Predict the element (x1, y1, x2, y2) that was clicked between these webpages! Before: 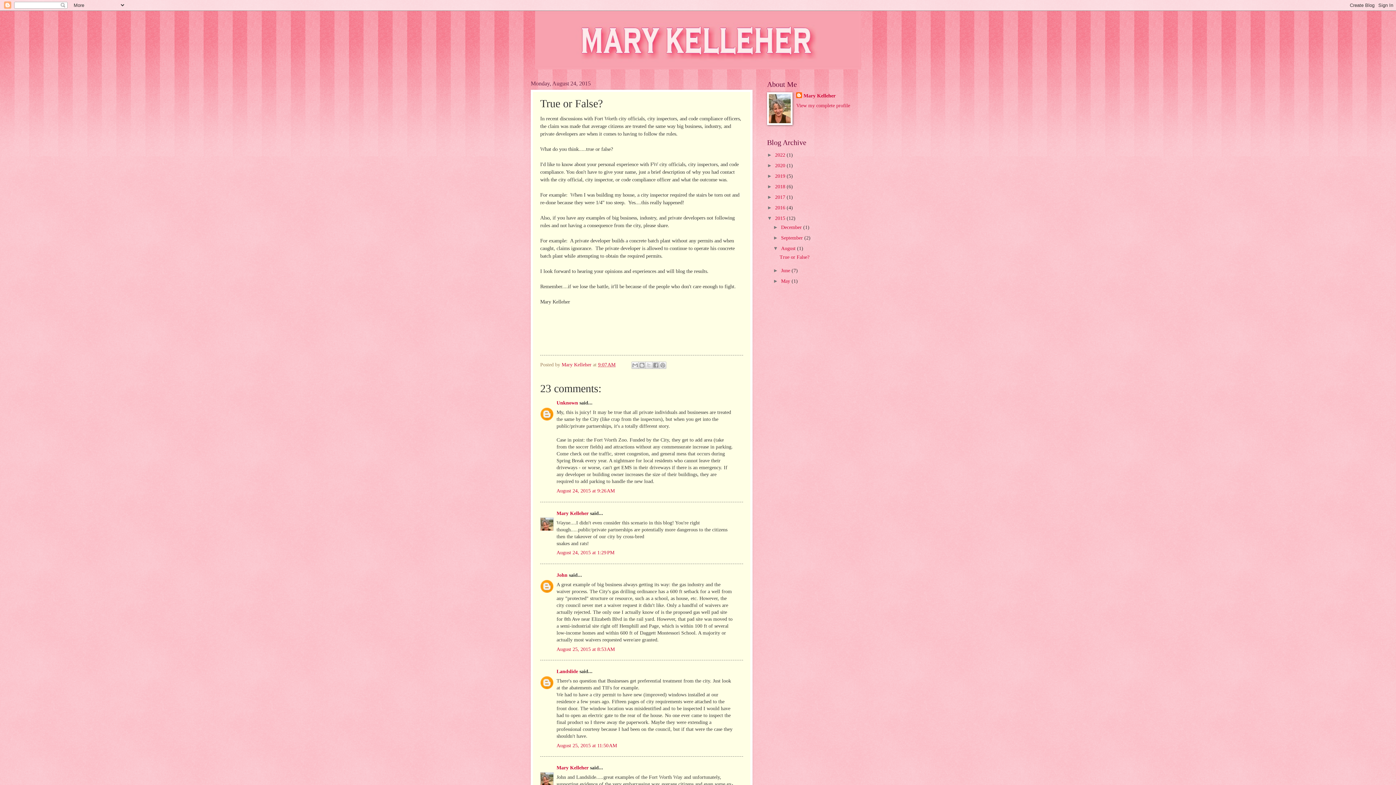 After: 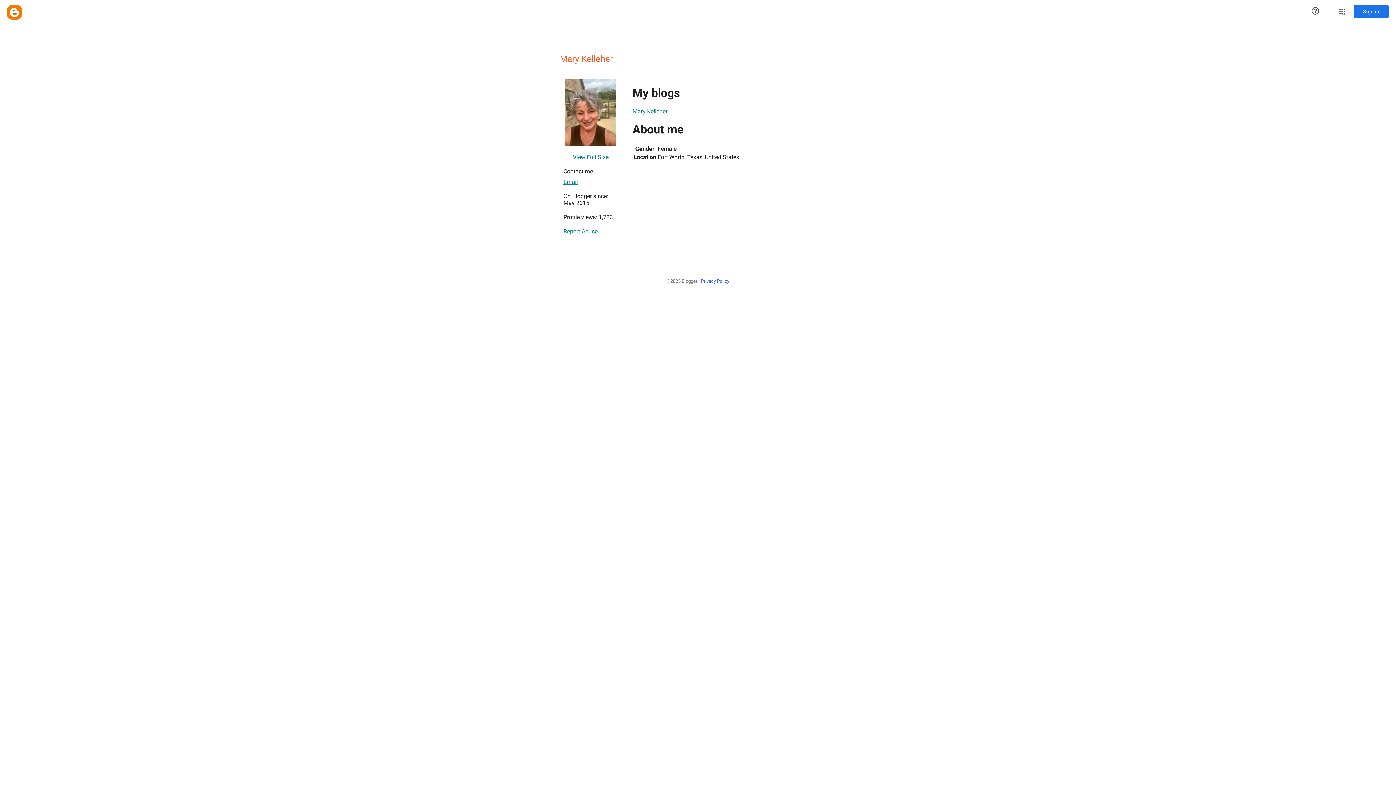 Action: label: Mary Kelleher bbox: (796, 92, 835, 99)